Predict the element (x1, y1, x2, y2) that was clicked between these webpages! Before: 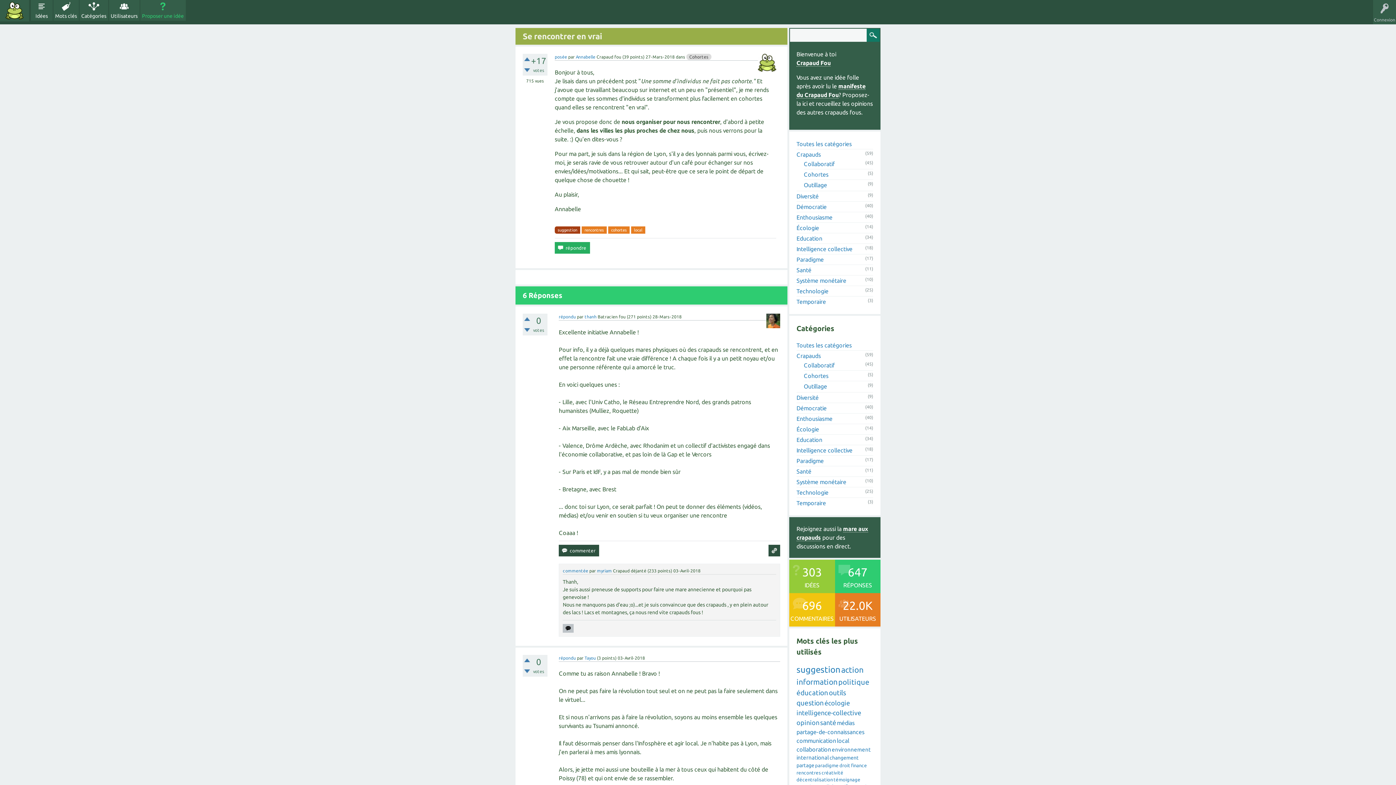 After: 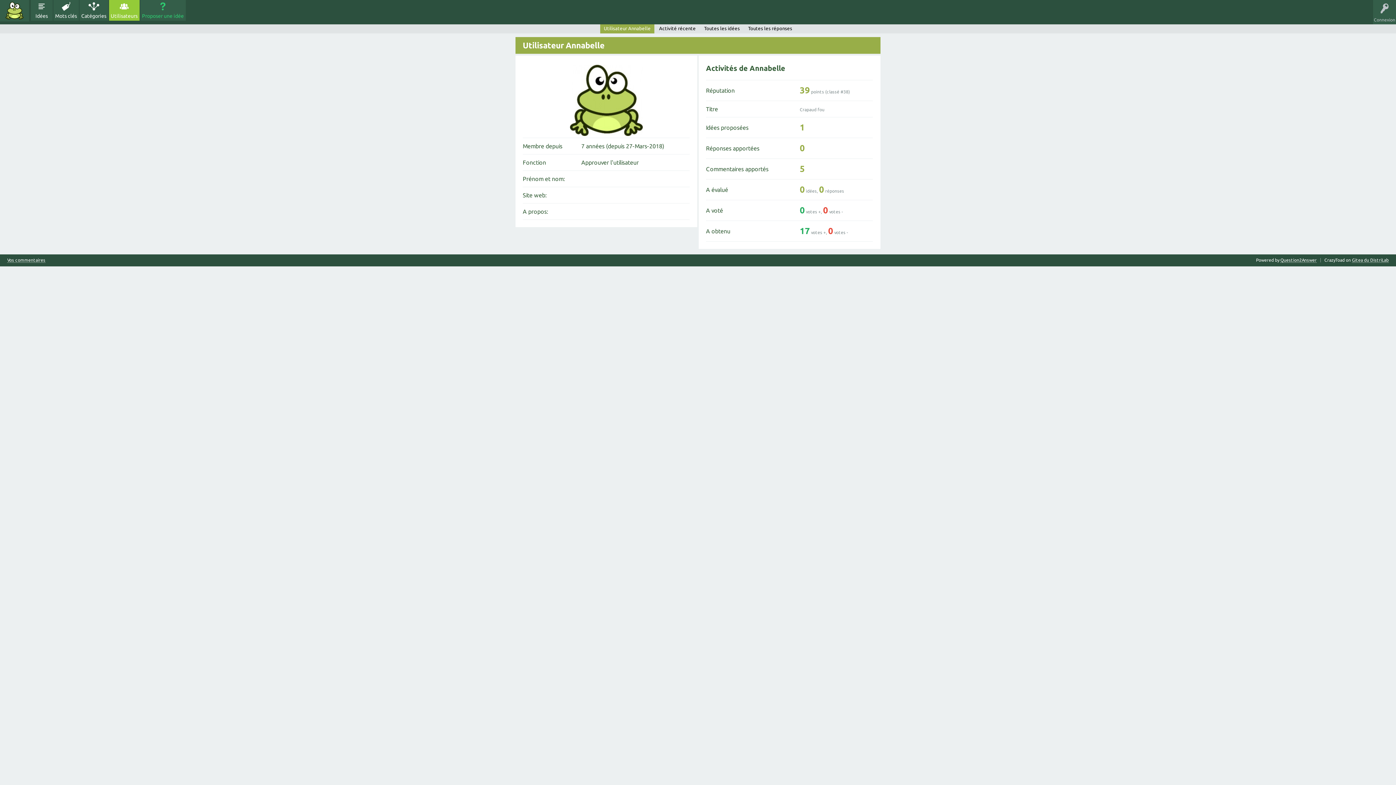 Action: bbox: (576, 54, 595, 59) label: Annabelle